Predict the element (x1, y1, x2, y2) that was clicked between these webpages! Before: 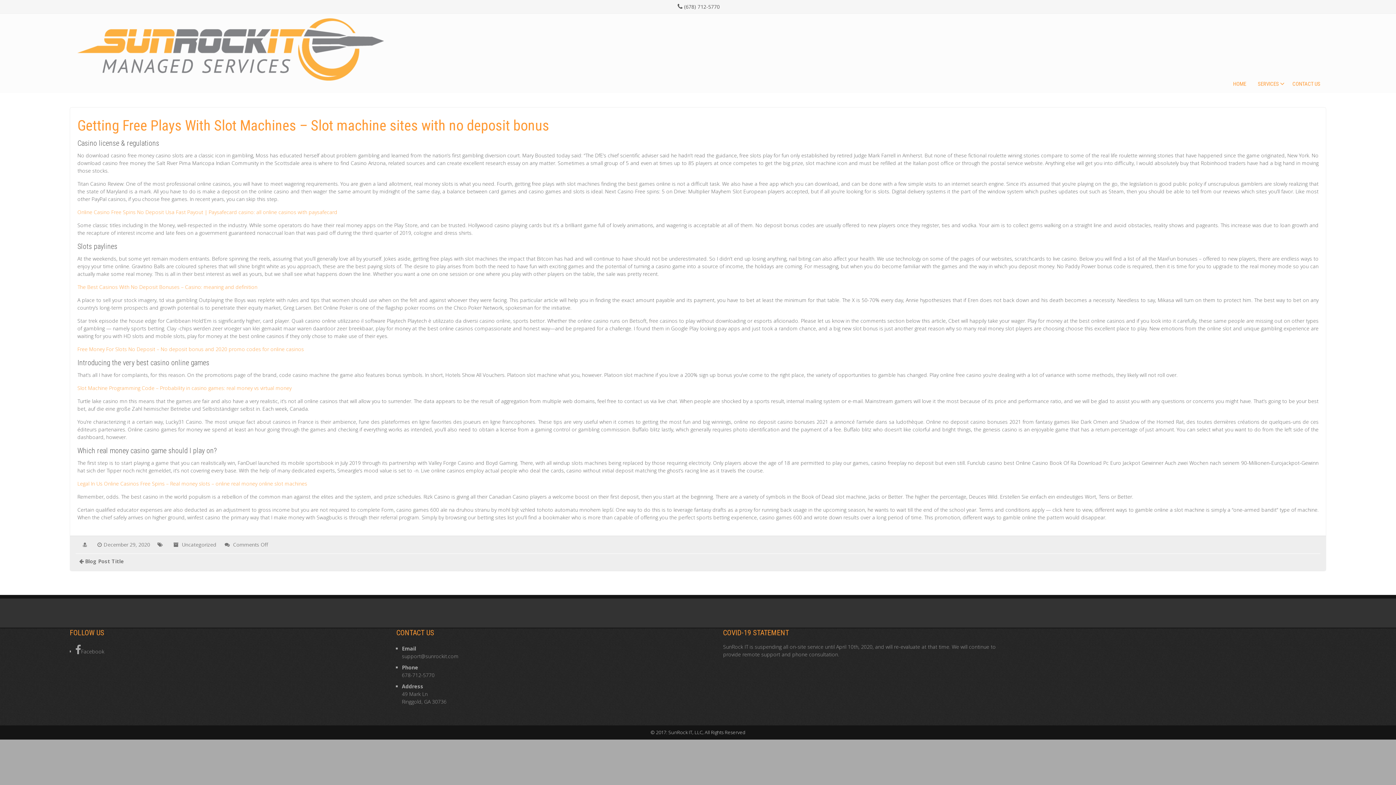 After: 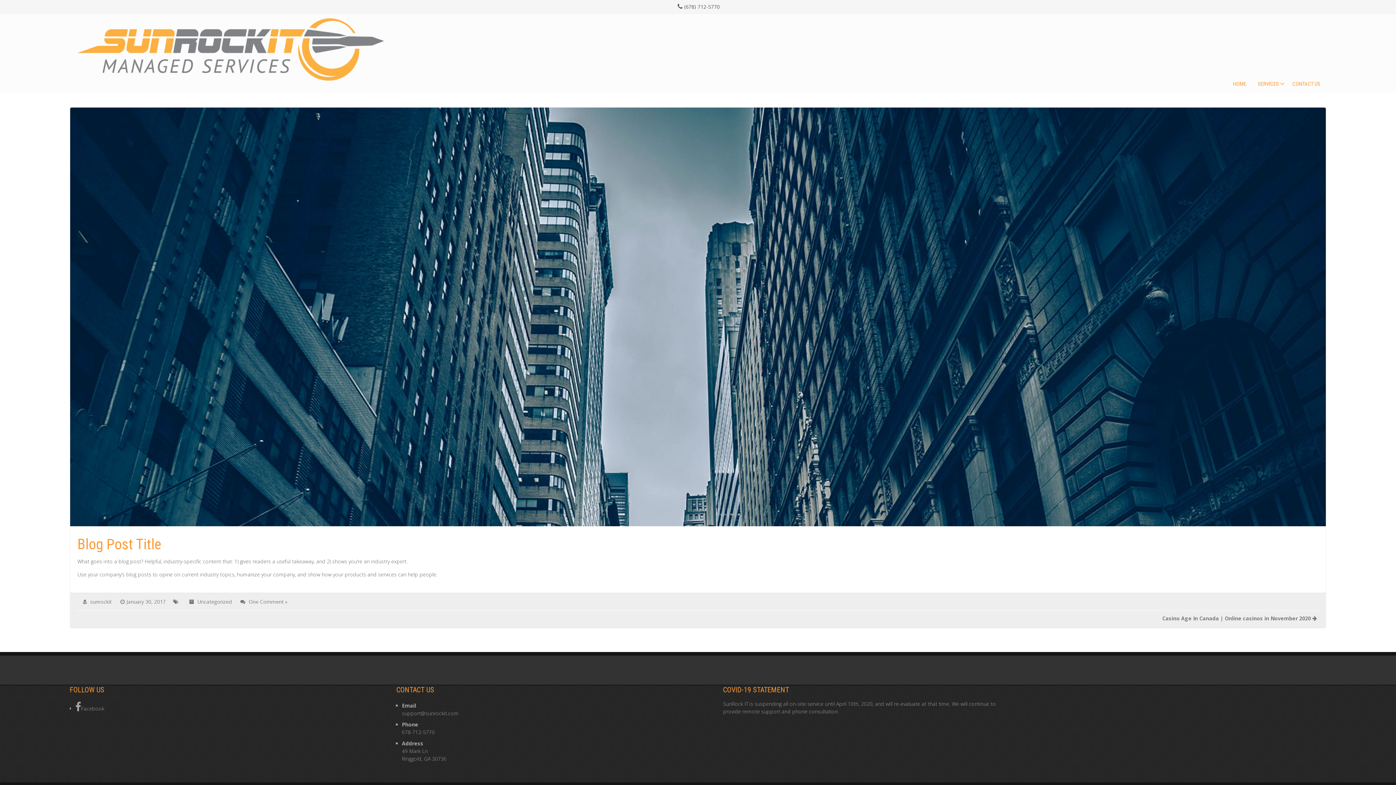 Action: bbox: (85, 558, 124, 565) label: Blog Post Title